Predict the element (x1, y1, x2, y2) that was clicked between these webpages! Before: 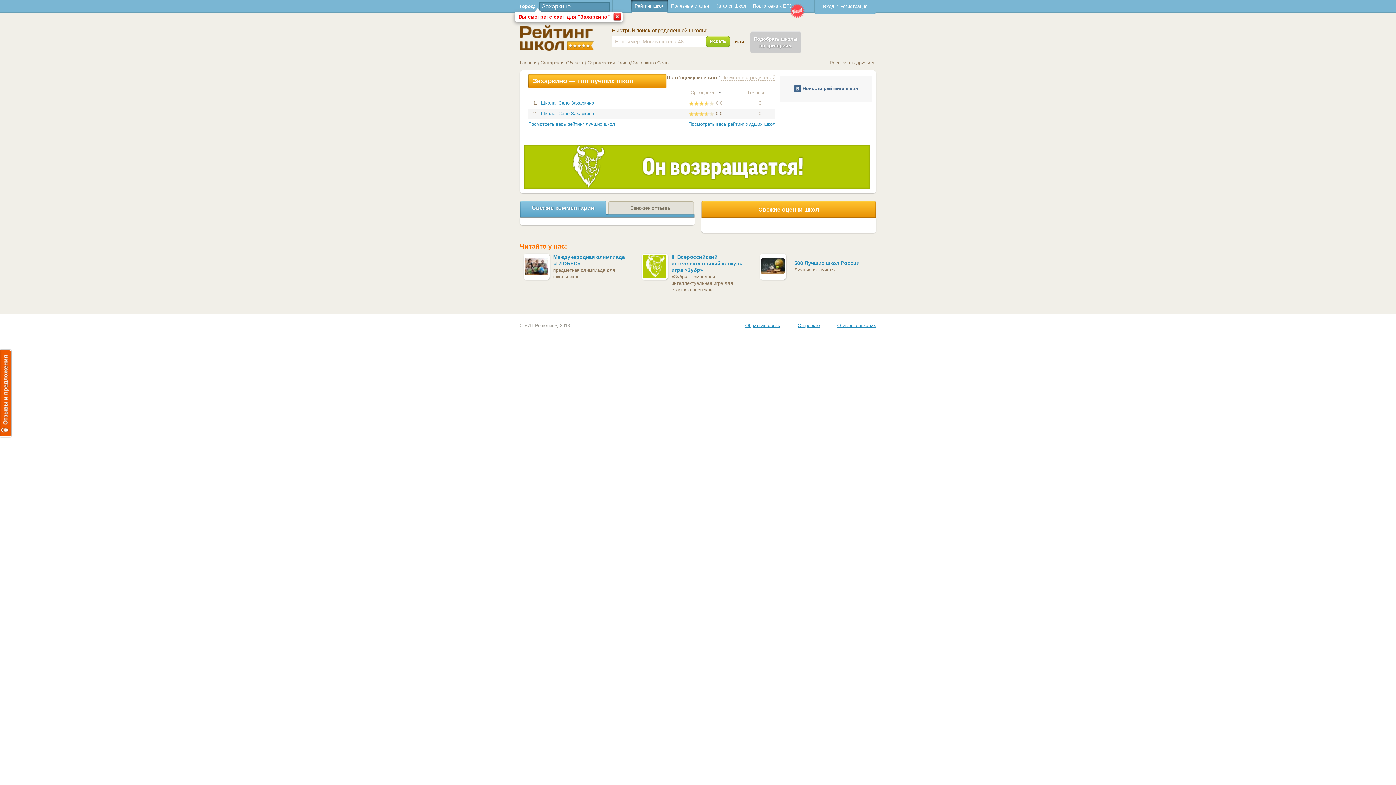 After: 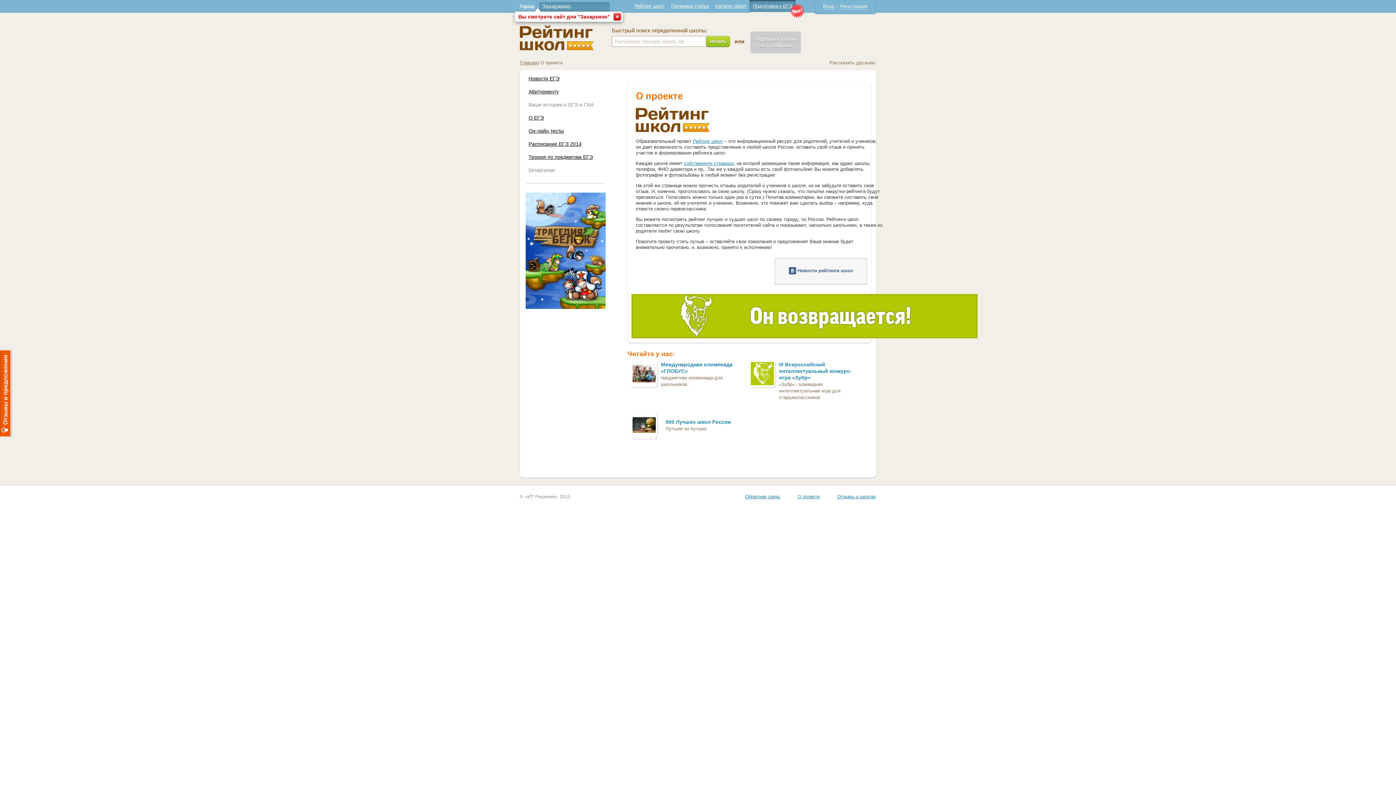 Action: label: О проекте bbox: (797, 322, 820, 328)